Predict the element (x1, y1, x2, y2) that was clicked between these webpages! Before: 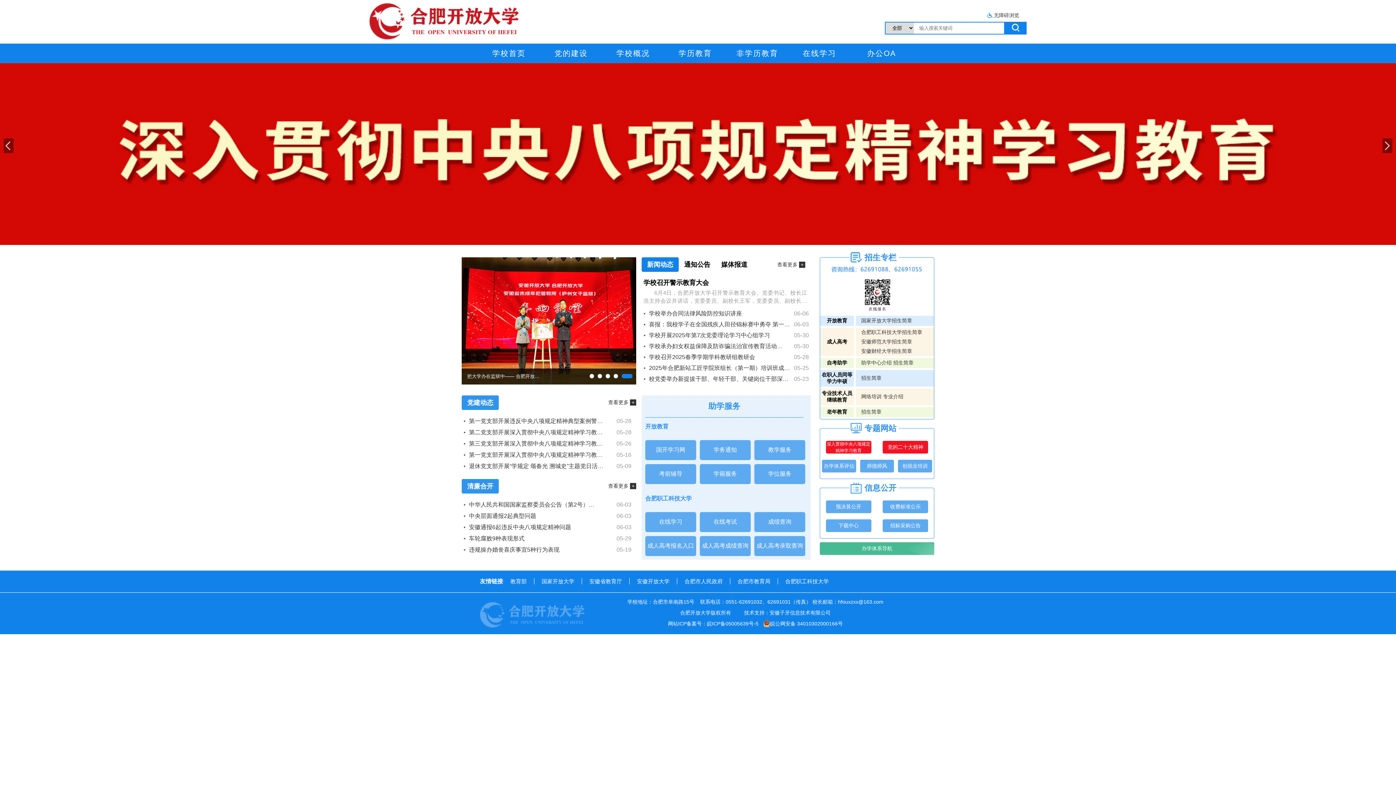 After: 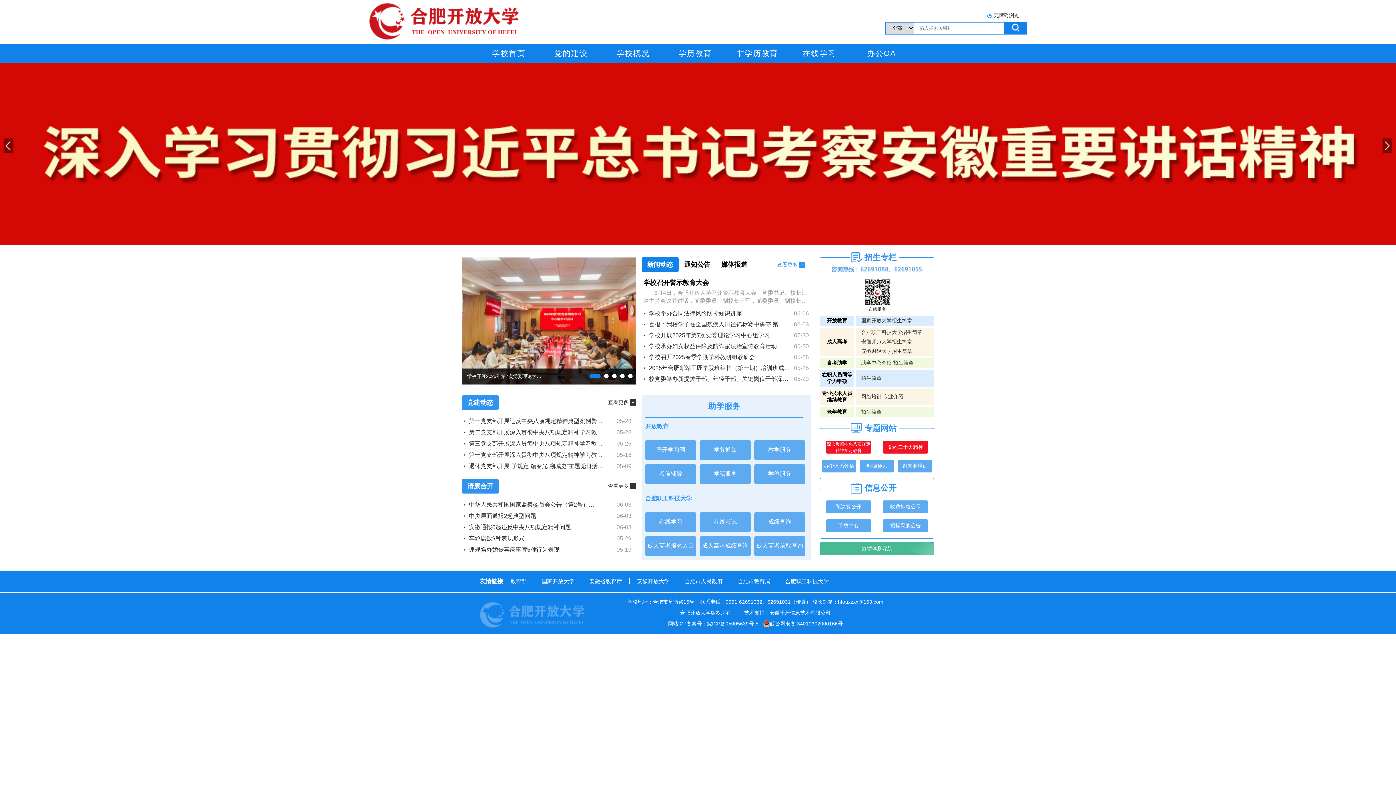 Action: label: 查看更多 + bbox: (777, 257, 805, 272)